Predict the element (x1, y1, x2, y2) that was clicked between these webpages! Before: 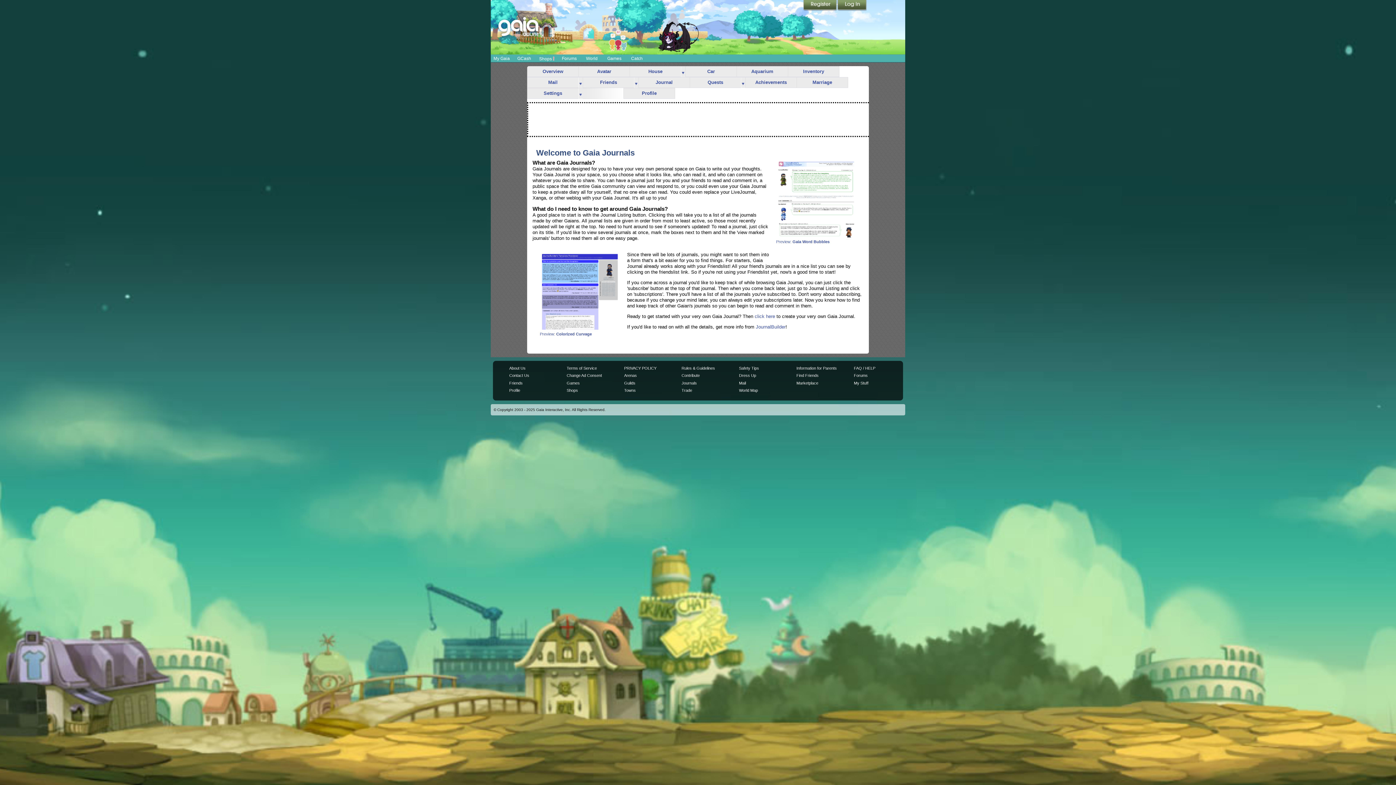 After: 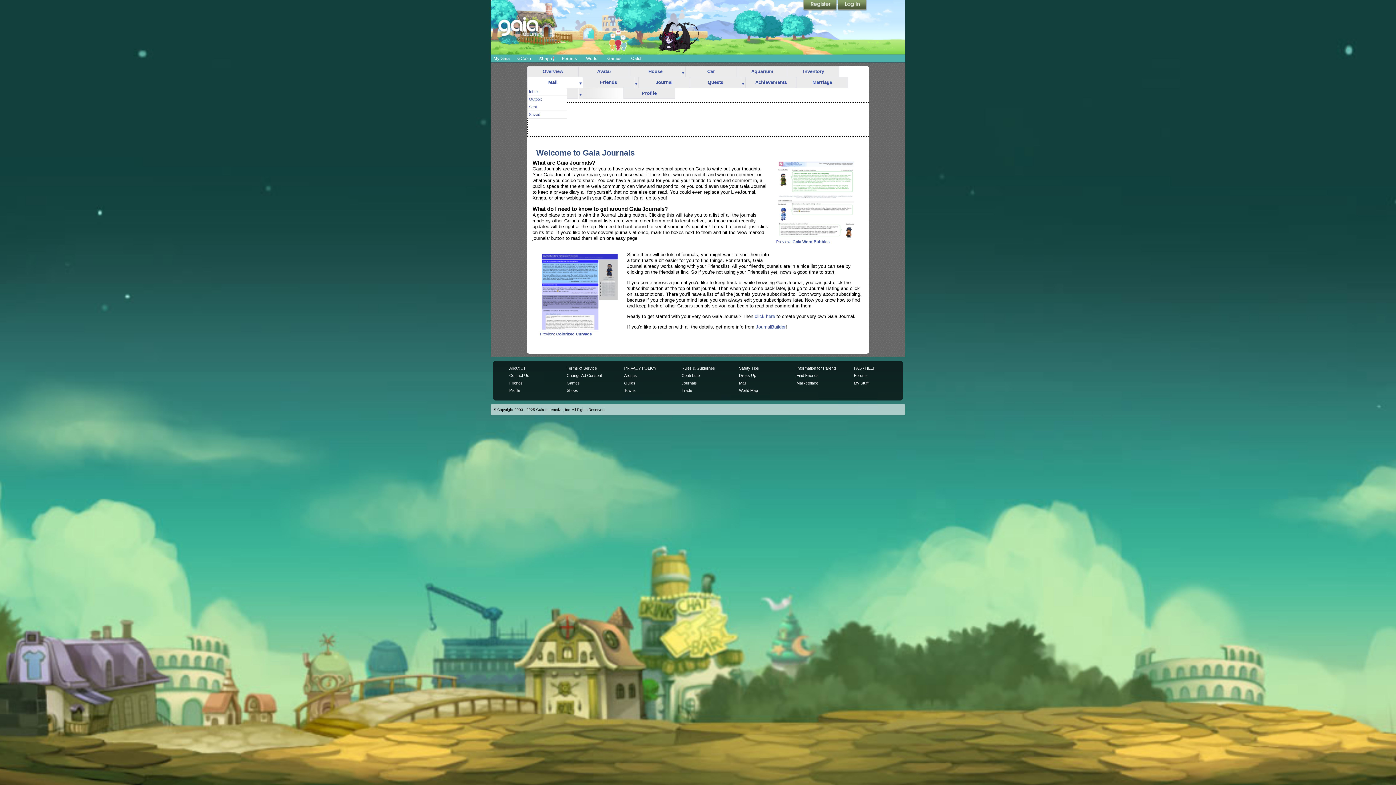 Action: bbox: (578, 77, 582, 88) label: more